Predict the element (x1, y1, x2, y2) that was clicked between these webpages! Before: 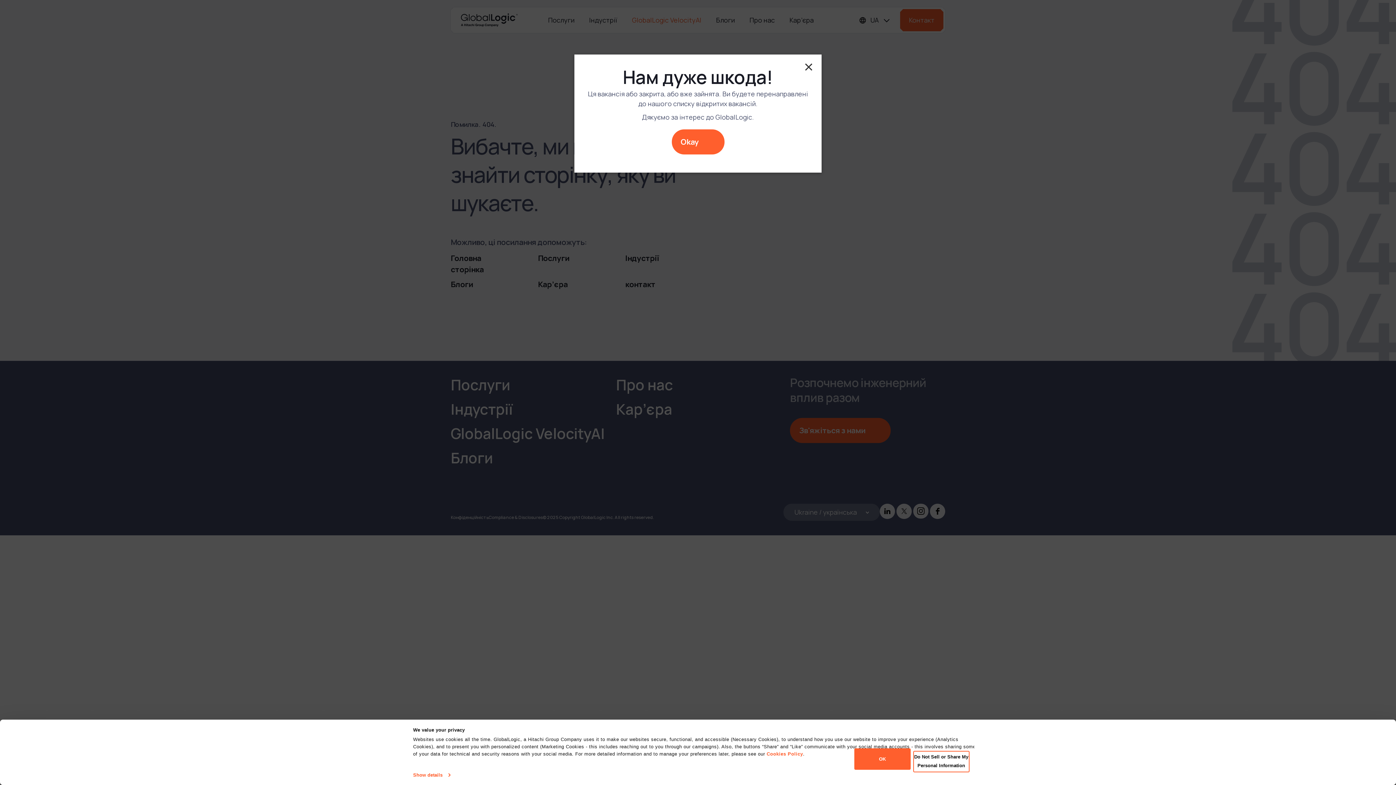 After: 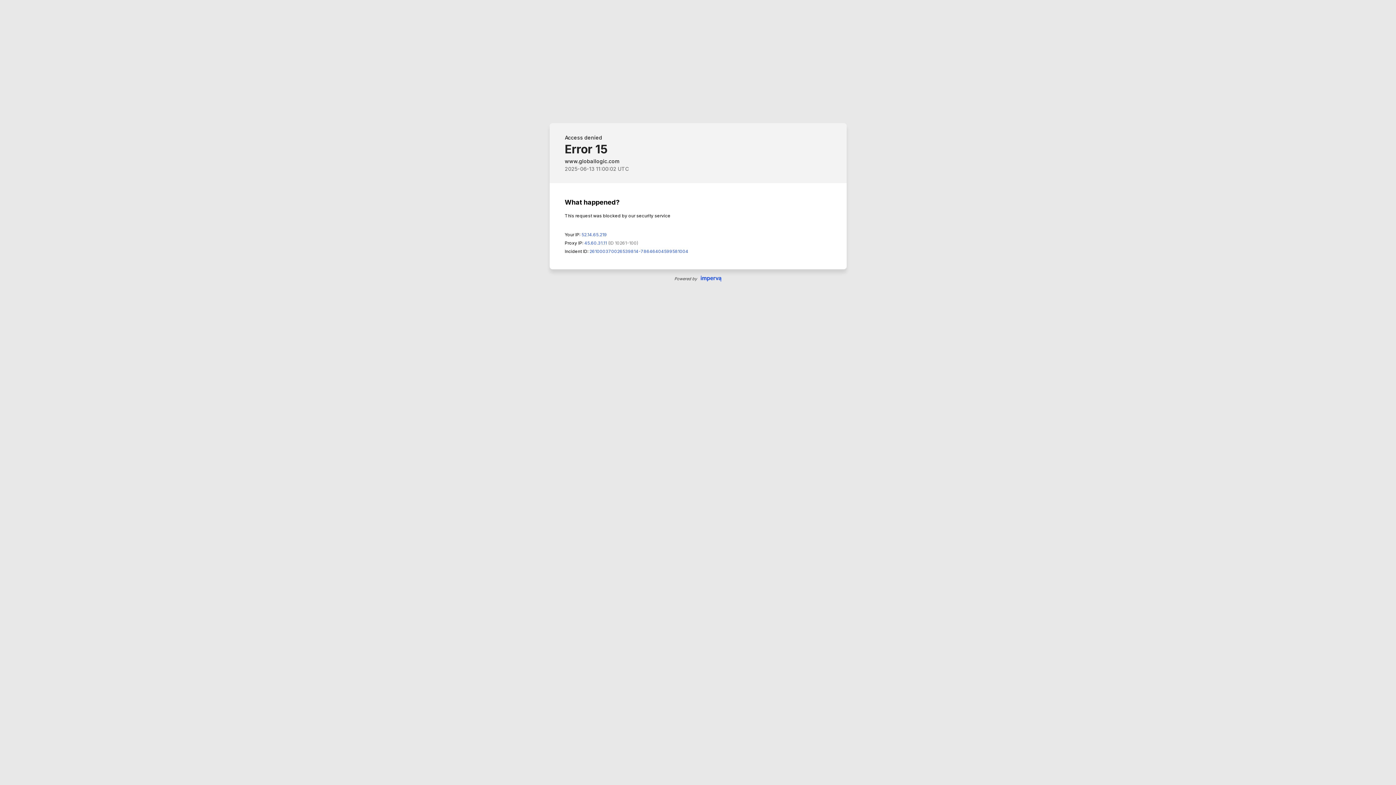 Action: bbox: (671, 129, 724, 154) label: Okay